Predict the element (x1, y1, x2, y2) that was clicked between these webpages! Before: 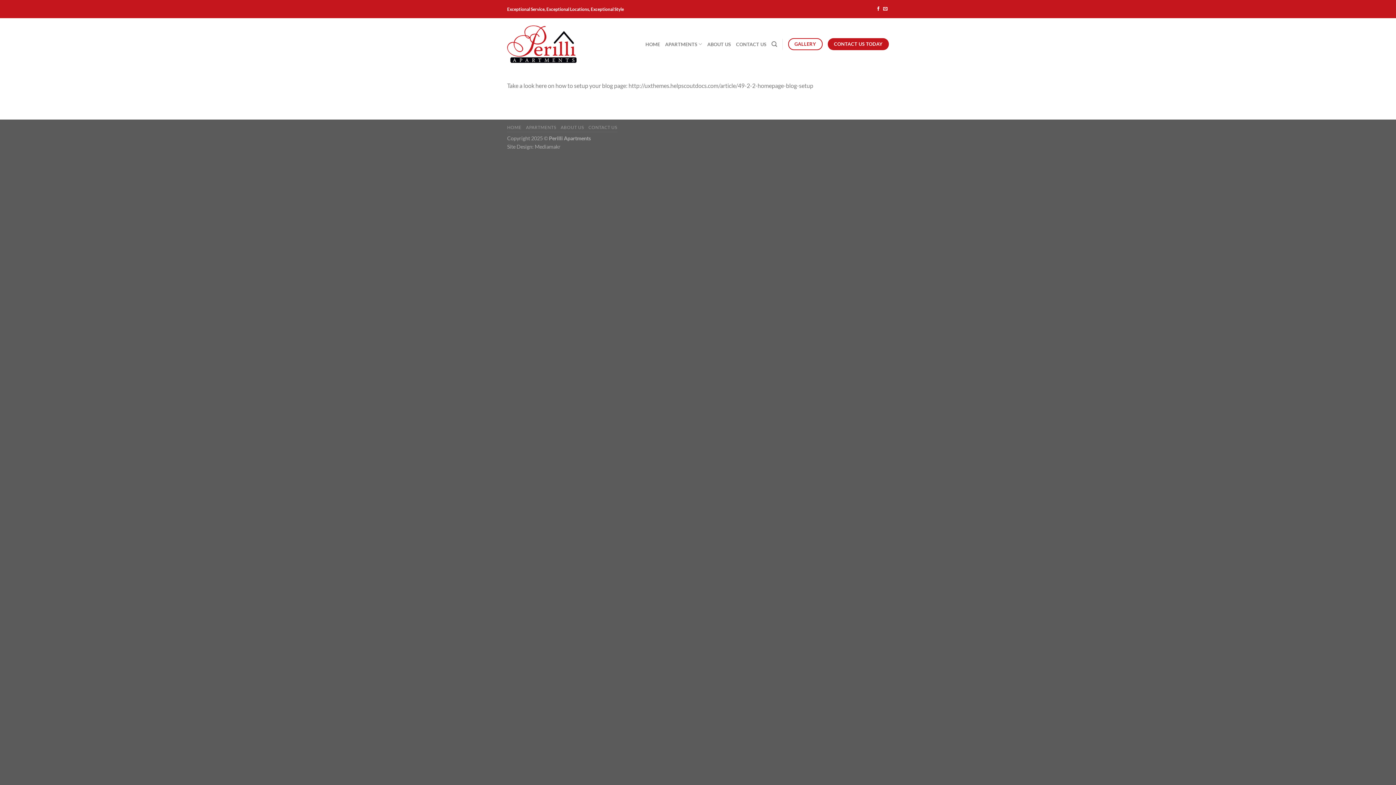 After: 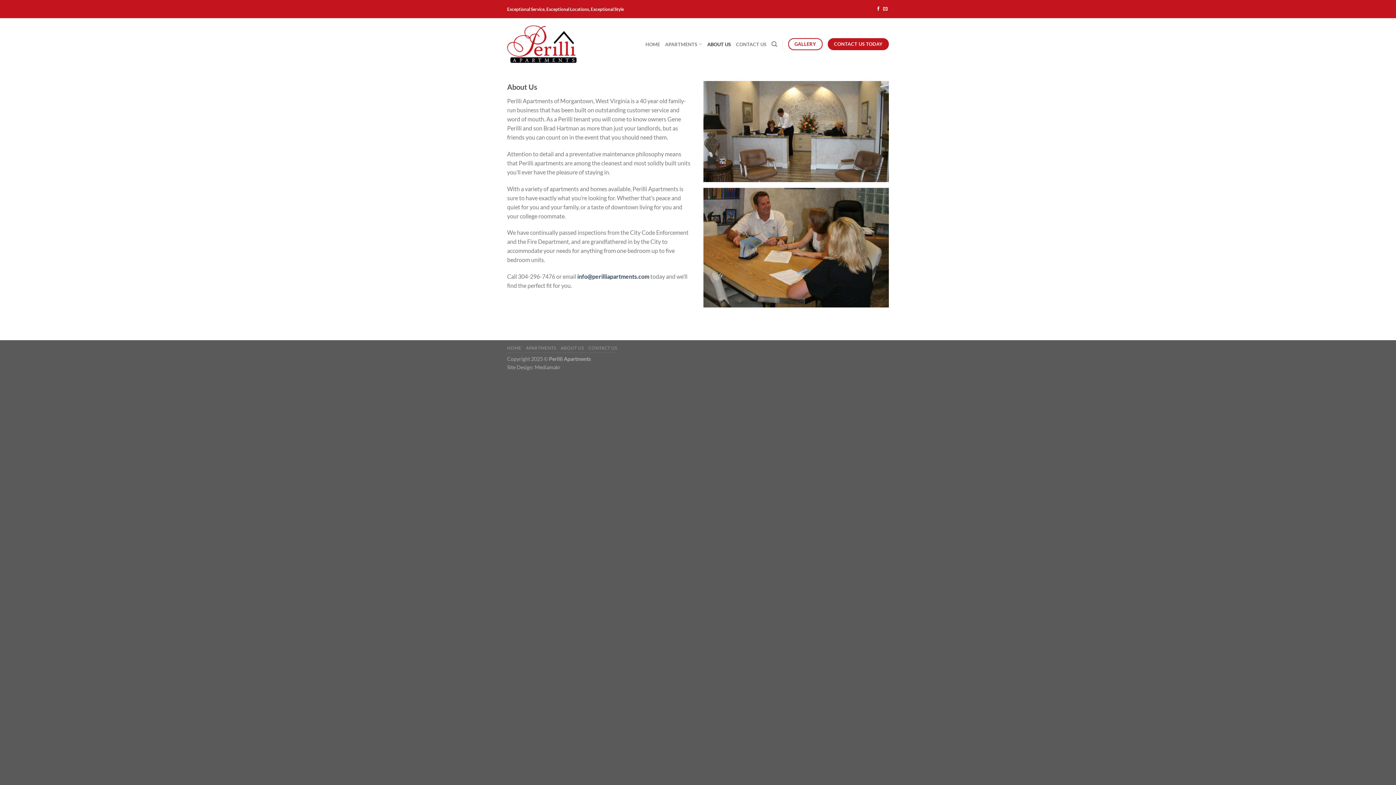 Action: label: ABOUT US bbox: (707, 37, 731, 50)